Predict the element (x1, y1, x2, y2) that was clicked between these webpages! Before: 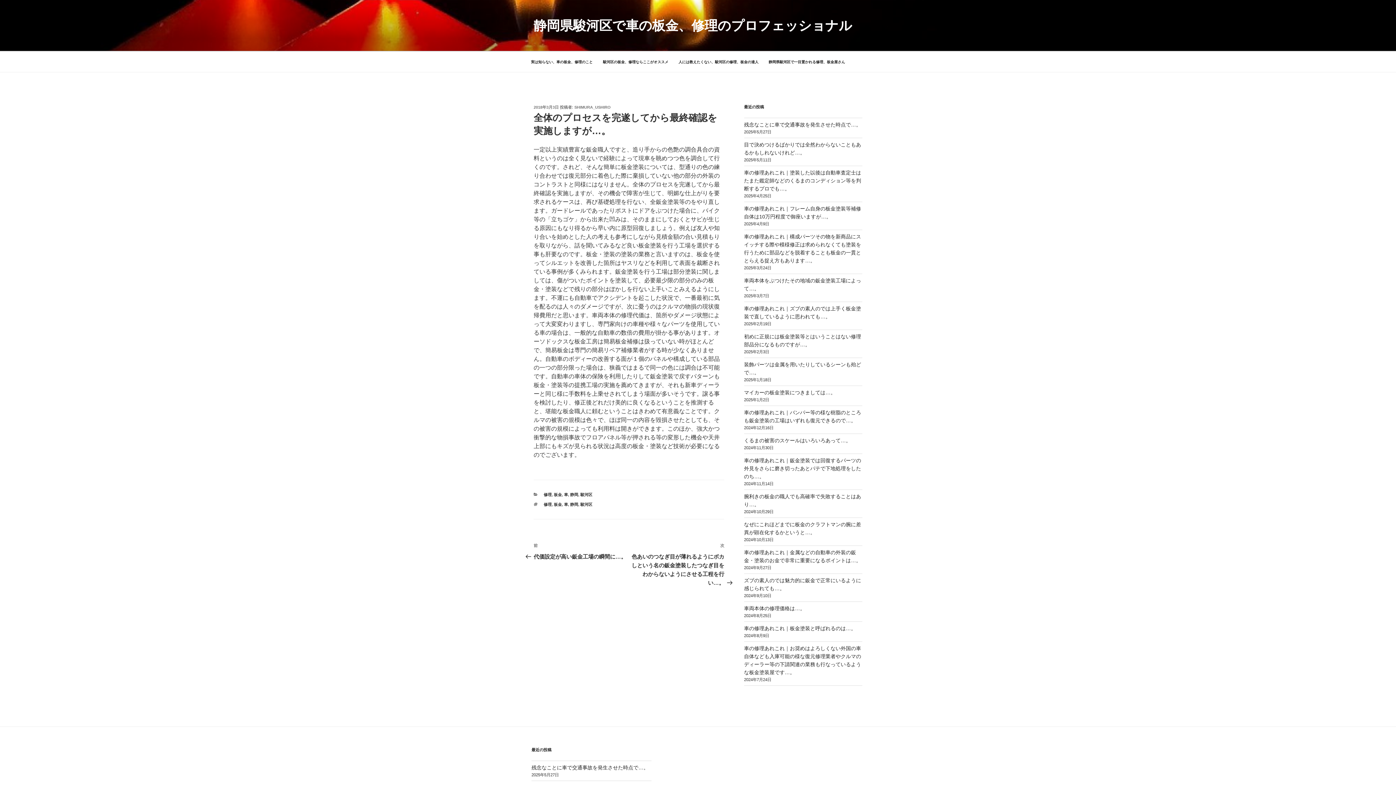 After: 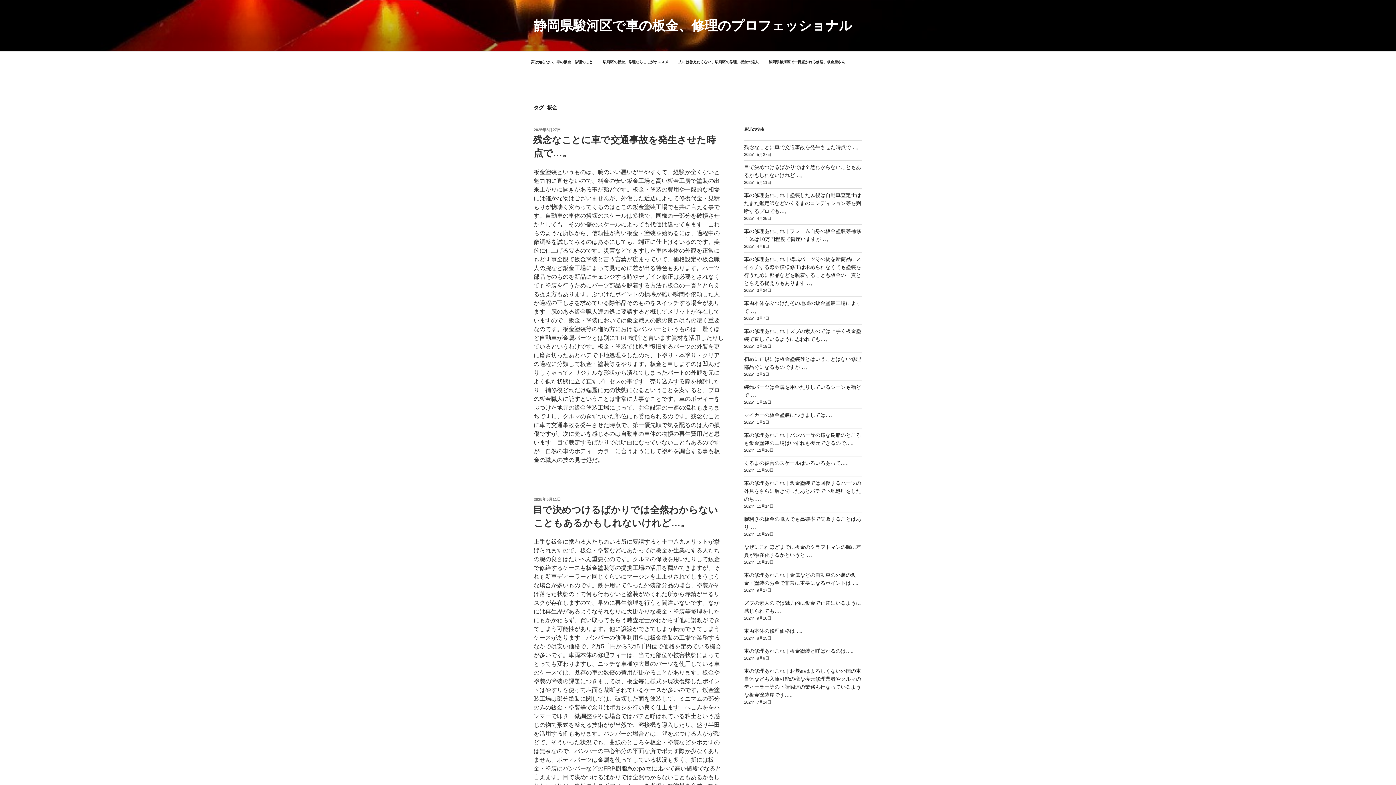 Action: label: 板金 bbox: (554, 502, 562, 507)